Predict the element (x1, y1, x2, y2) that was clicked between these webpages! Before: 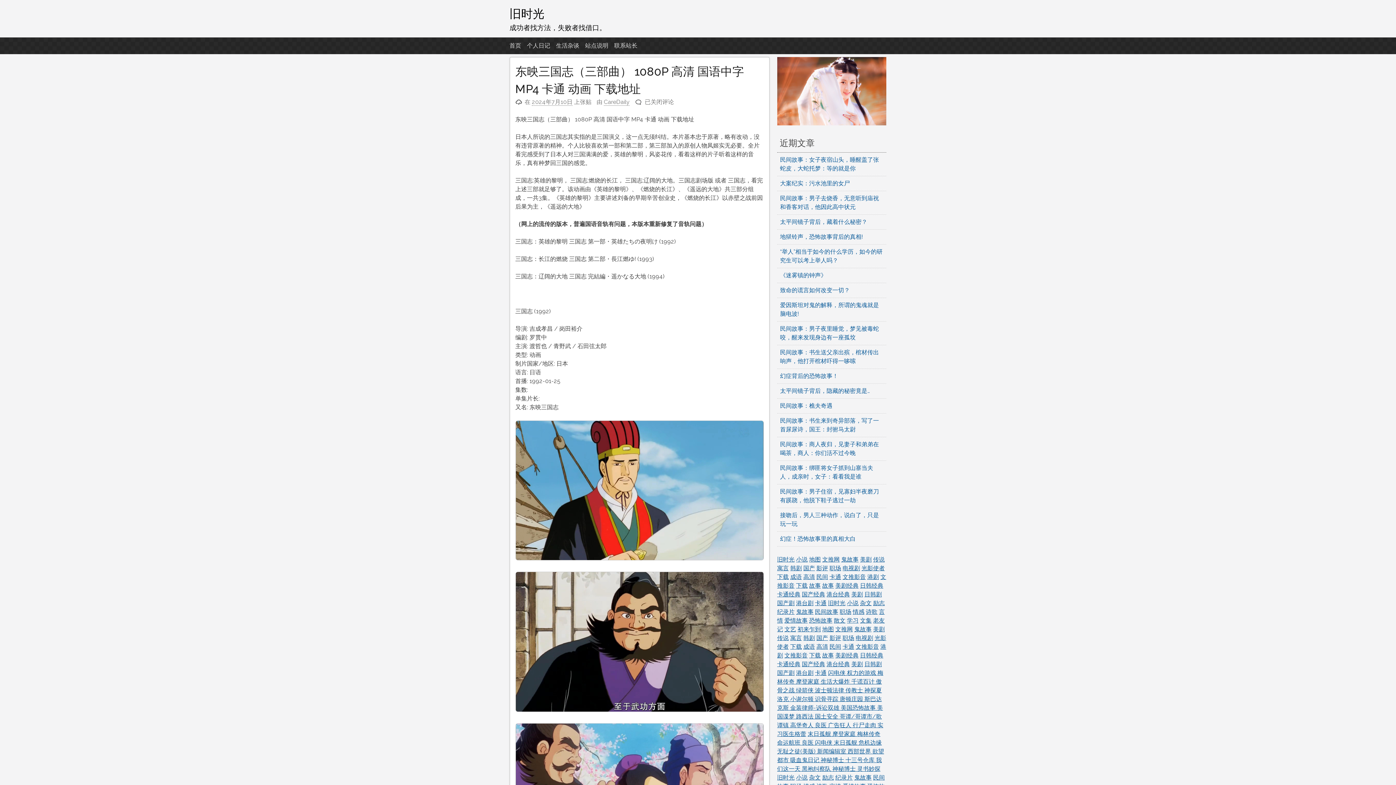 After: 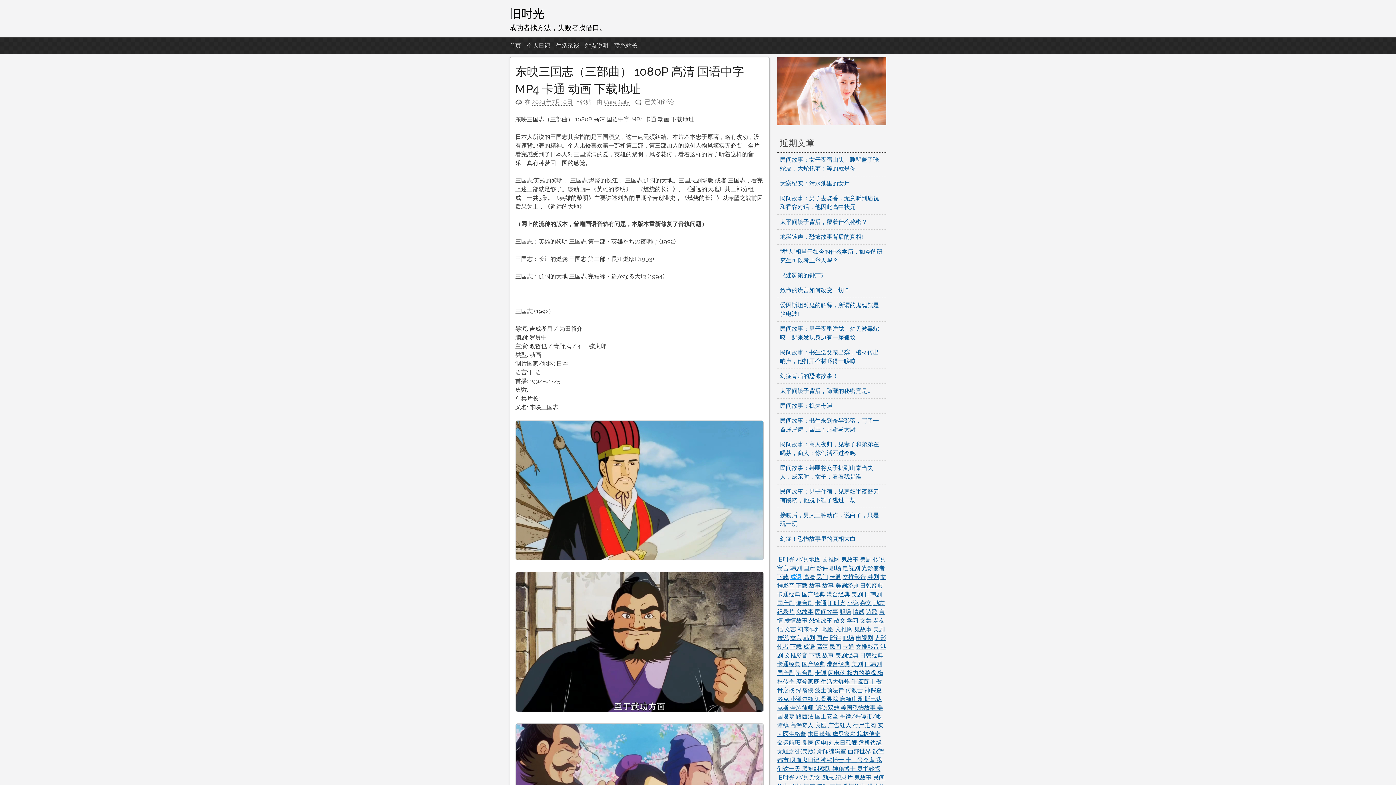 Action: label: 成语 bbox: (790, 573, 802, 580)